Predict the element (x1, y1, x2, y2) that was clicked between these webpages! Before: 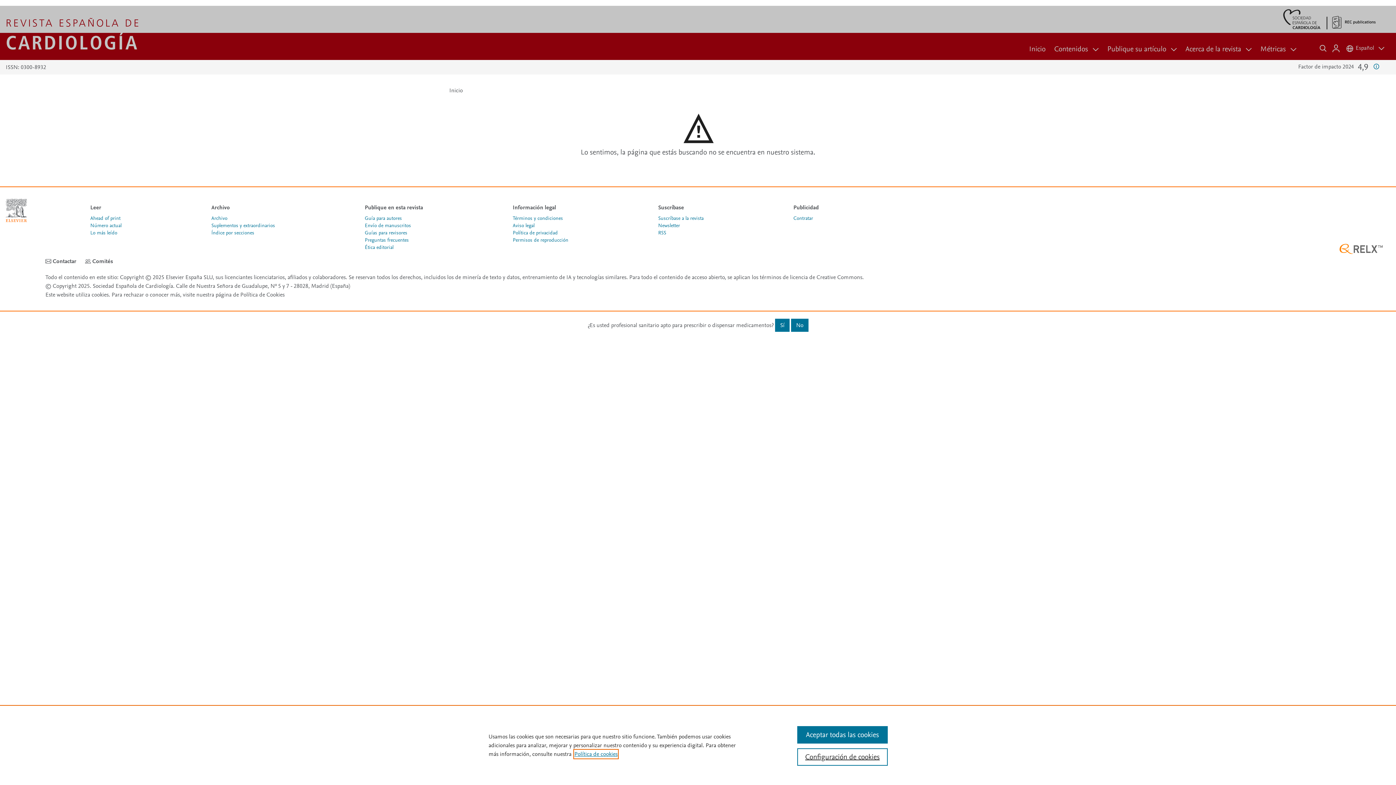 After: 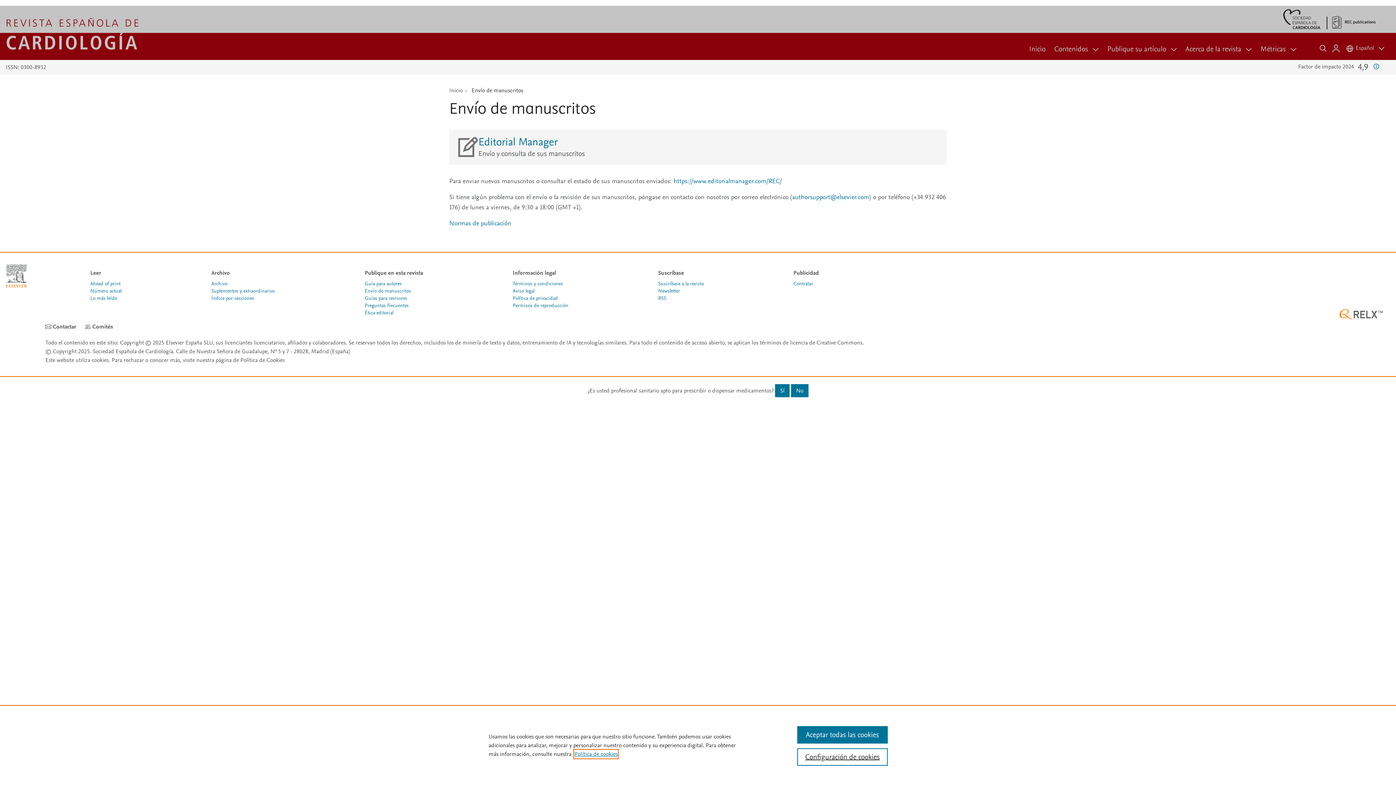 Action: label: Envío de manuscritos bbox: (364, 222, 411, 229)